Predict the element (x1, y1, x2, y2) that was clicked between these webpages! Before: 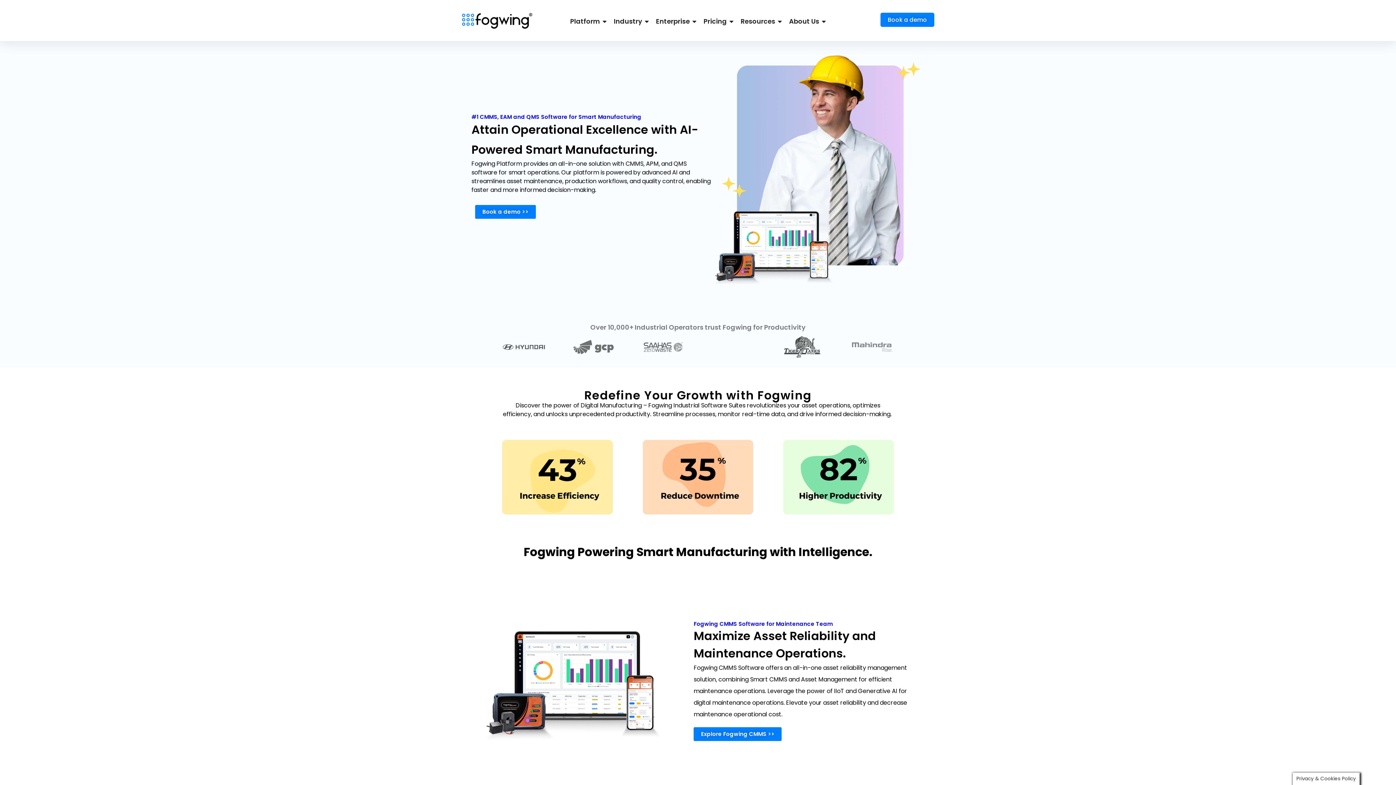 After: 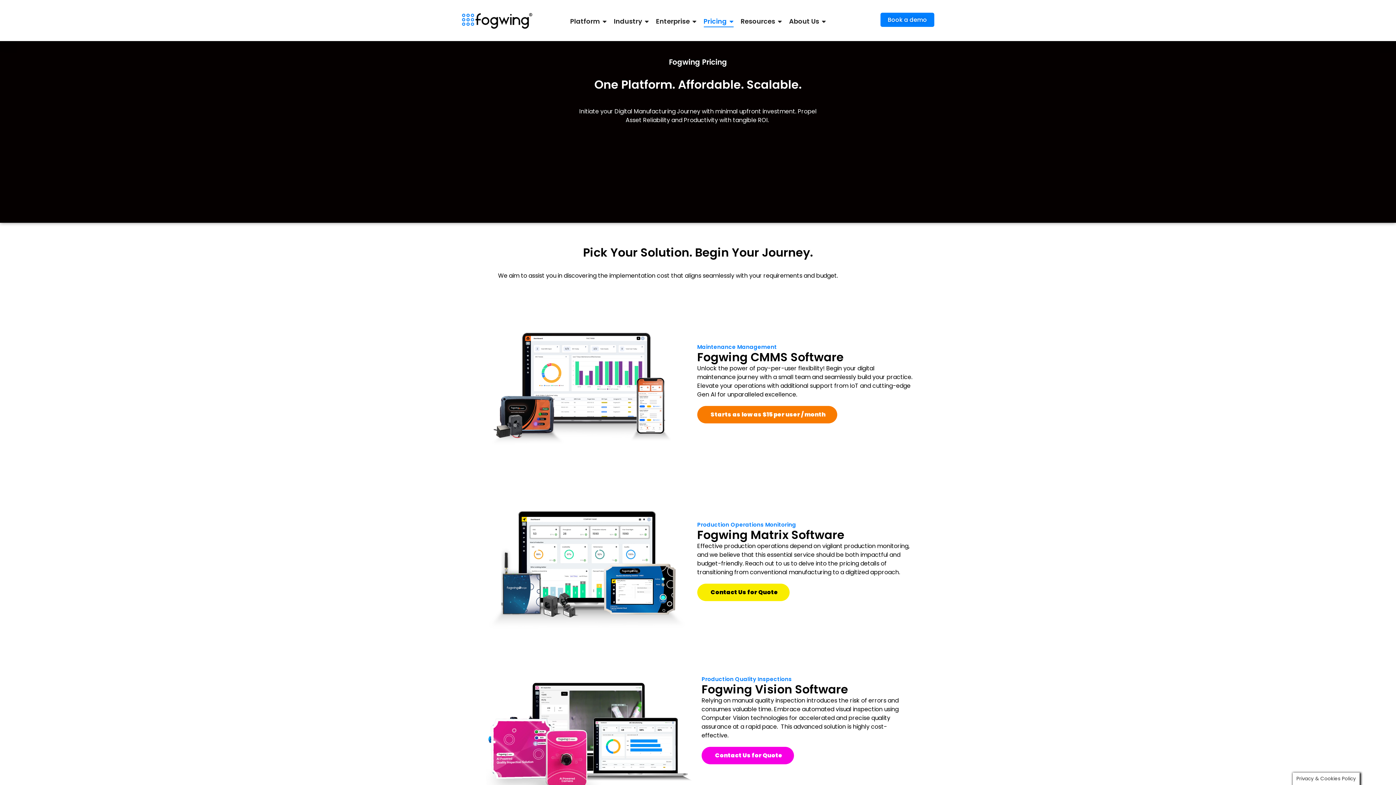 Action: label: Pricing bbox: (703, 12, 733, 30)